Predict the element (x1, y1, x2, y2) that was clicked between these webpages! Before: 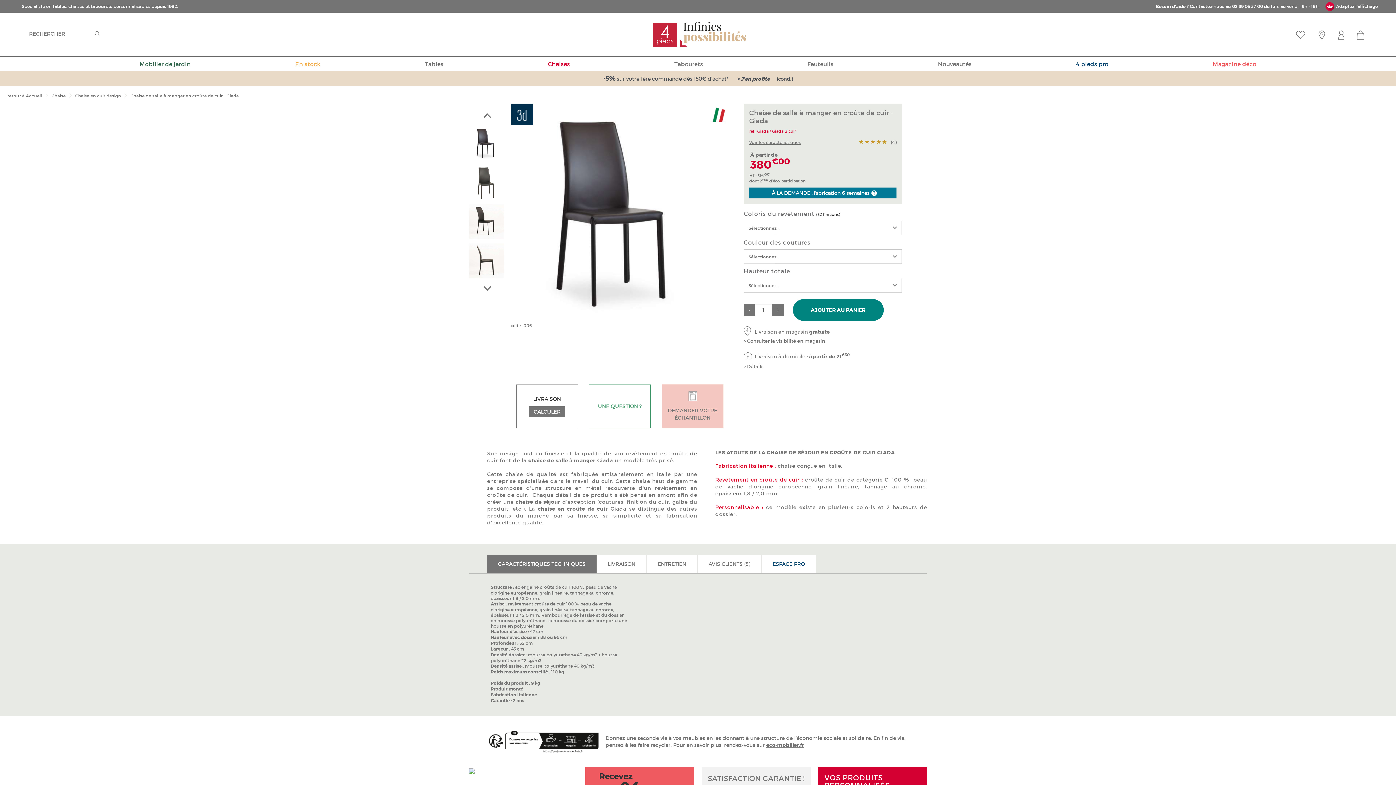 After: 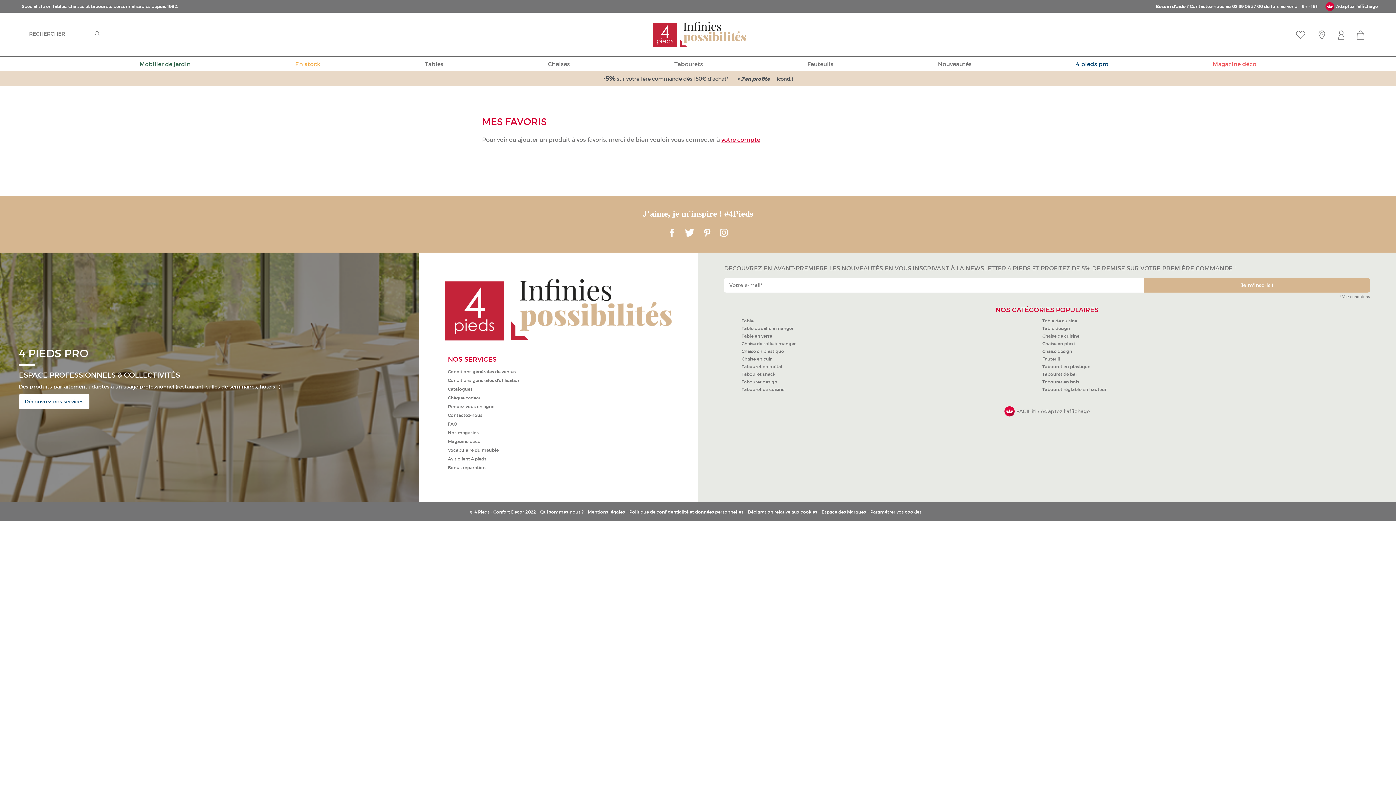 Action: bbox: (1296, 30, 1305, 39)